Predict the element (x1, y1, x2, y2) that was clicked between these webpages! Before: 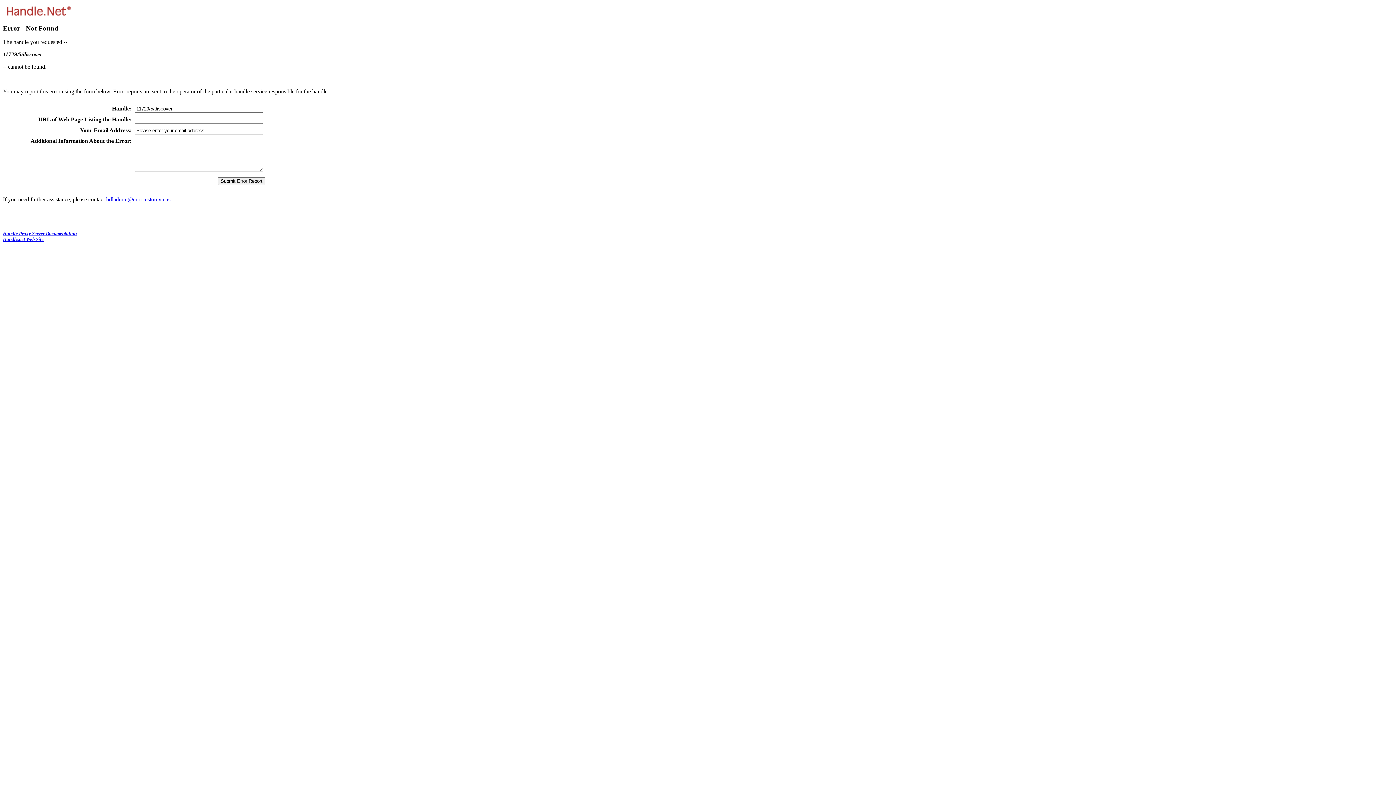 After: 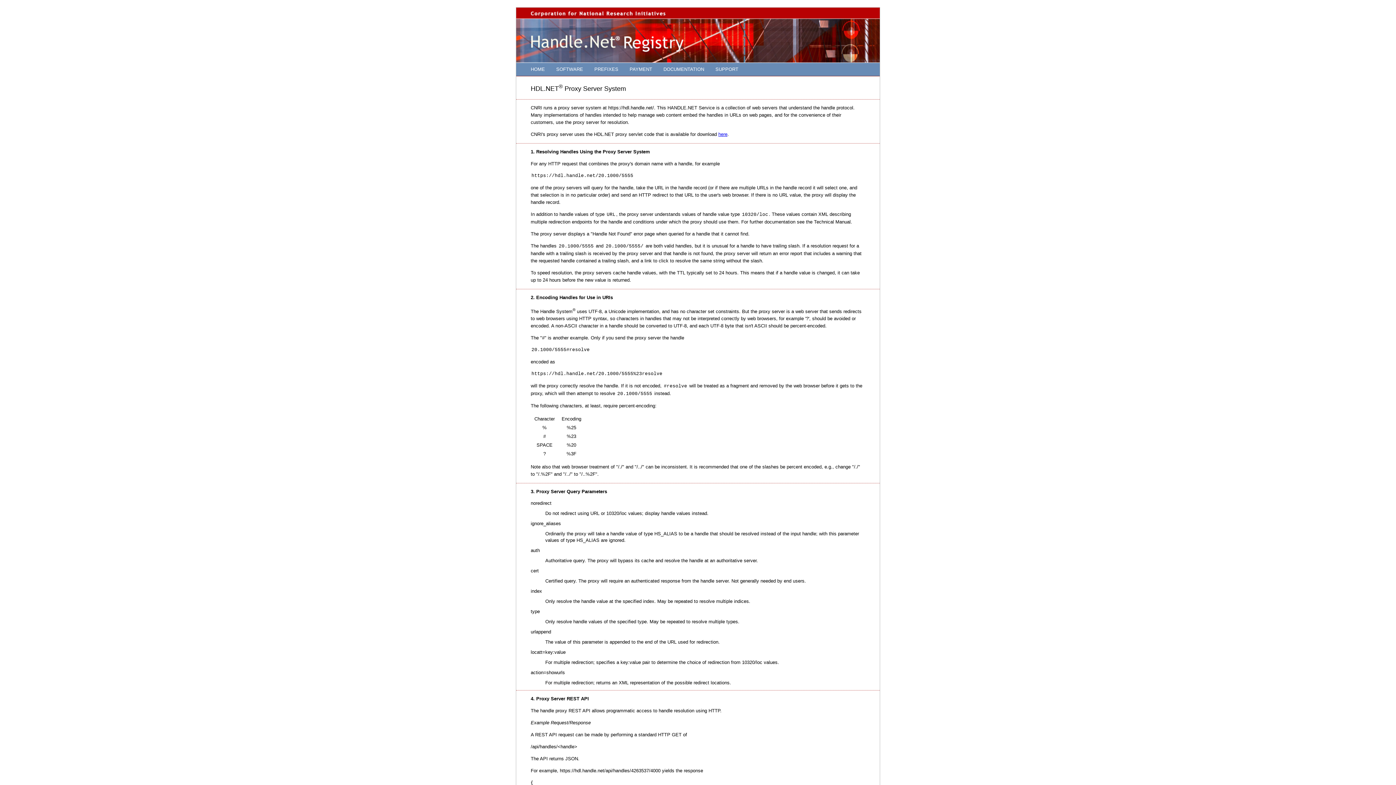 Action: label: Handle Proxy Server Documentation bbox: (2, 231, 76, 236)